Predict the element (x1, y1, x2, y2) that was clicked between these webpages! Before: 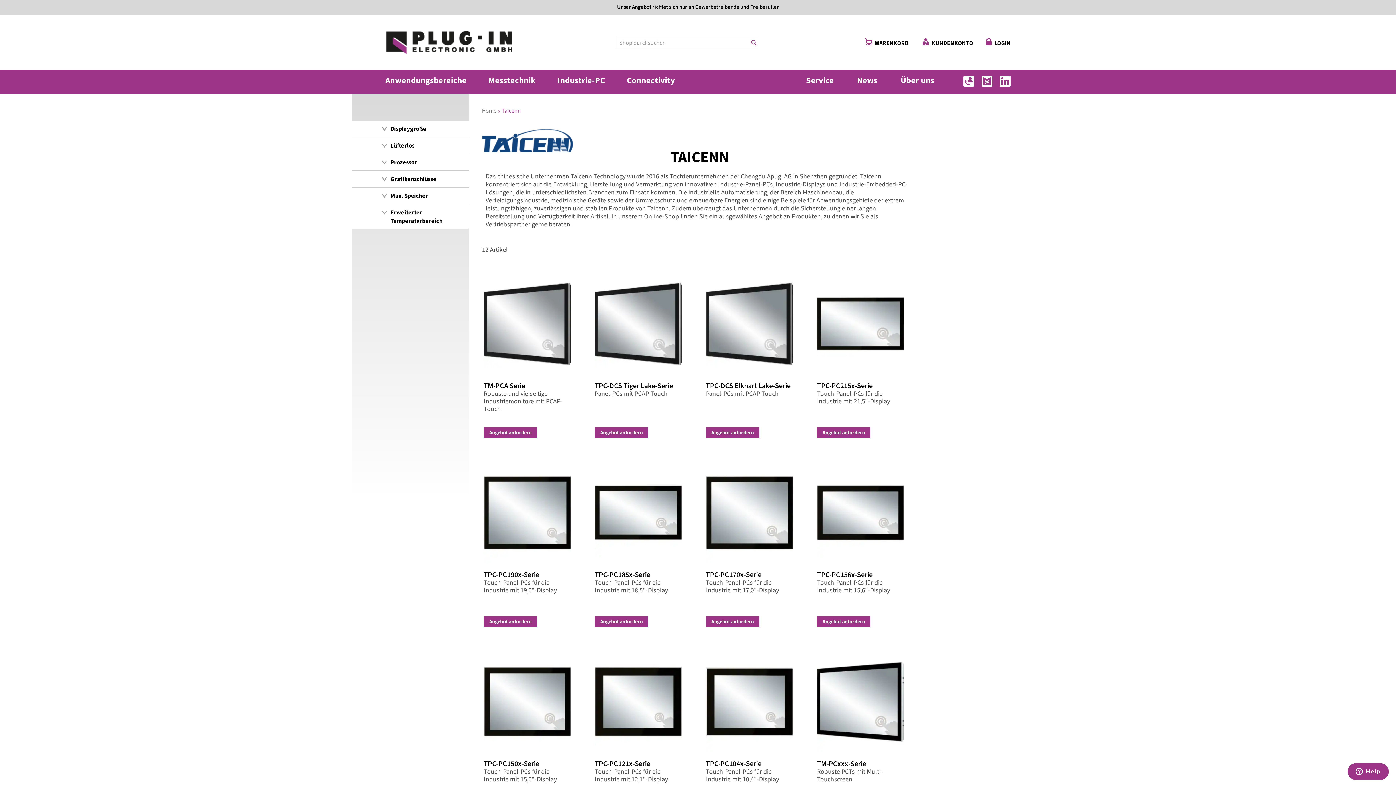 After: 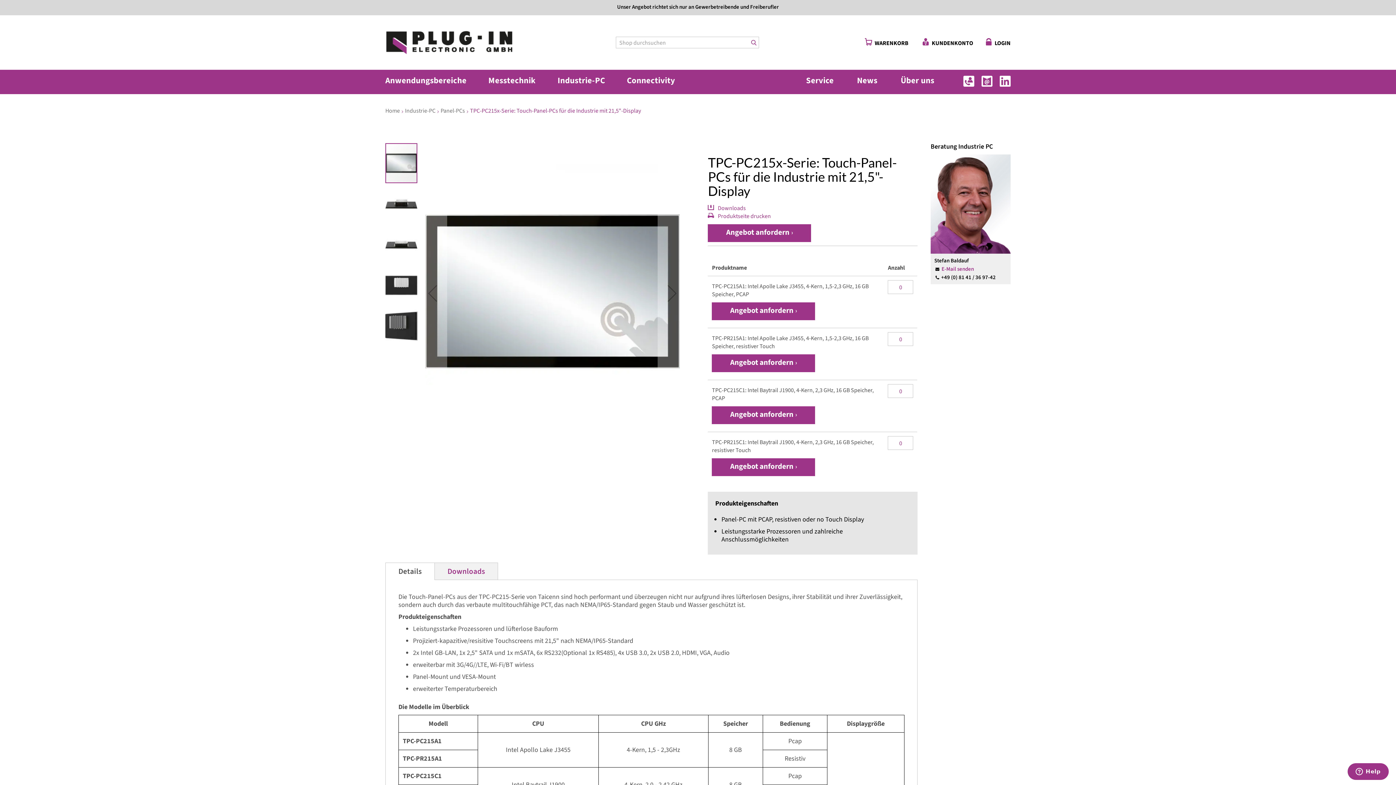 Action: label: TPC-PC215x-Serie
Touch-Panel-PCs für die Industrie mit 21,5"-Display bbox: (817, 380, 890, 406)